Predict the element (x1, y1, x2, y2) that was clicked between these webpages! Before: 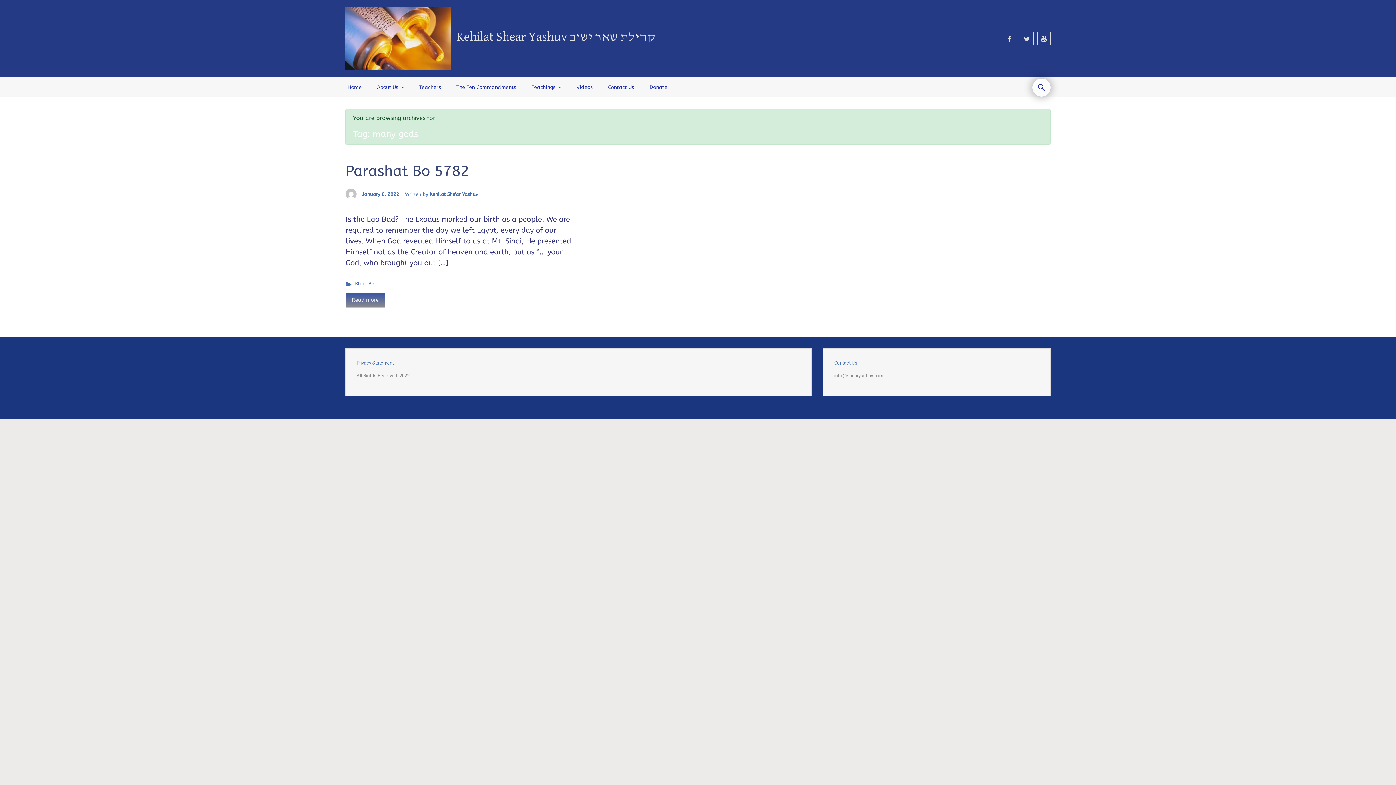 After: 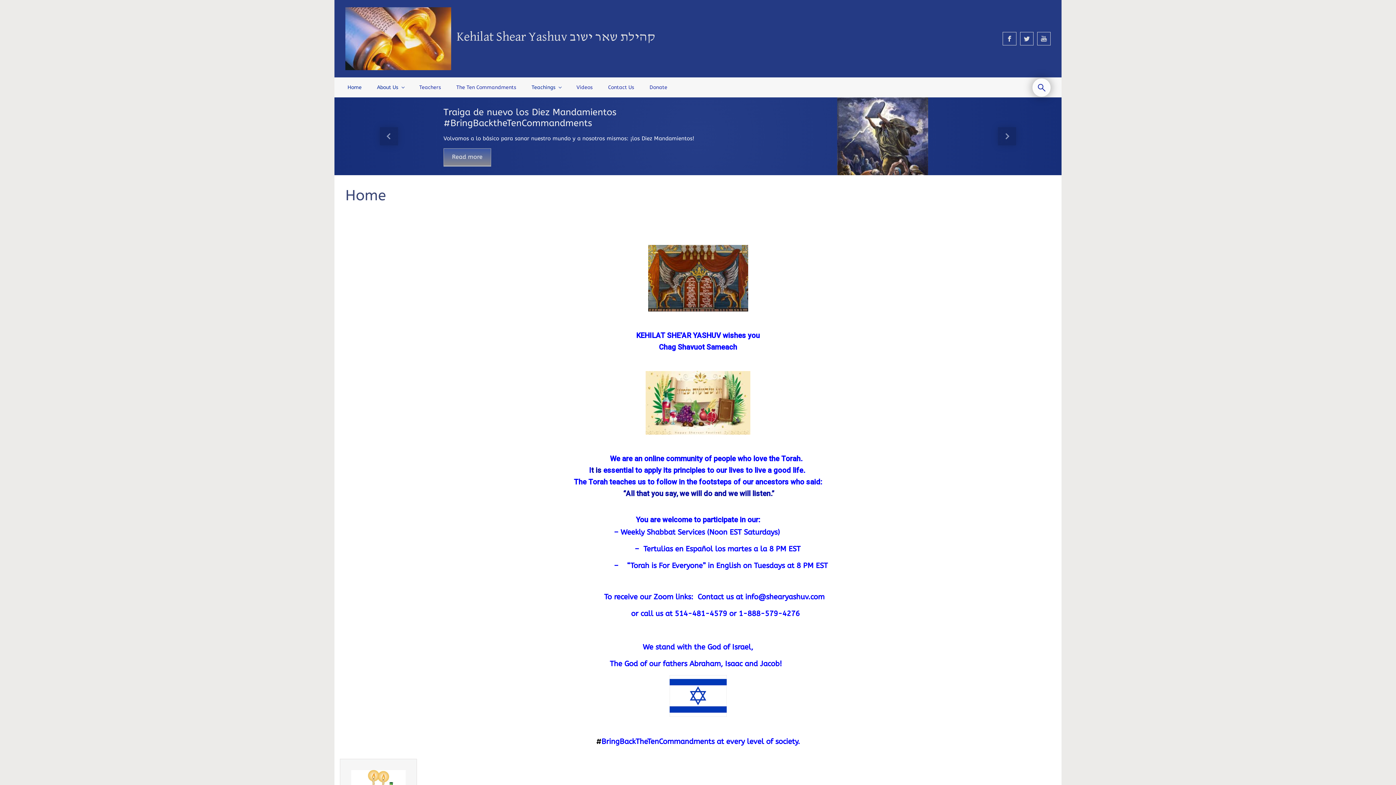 Action: bbox: (528, 78, 564, 96) label: Teachings